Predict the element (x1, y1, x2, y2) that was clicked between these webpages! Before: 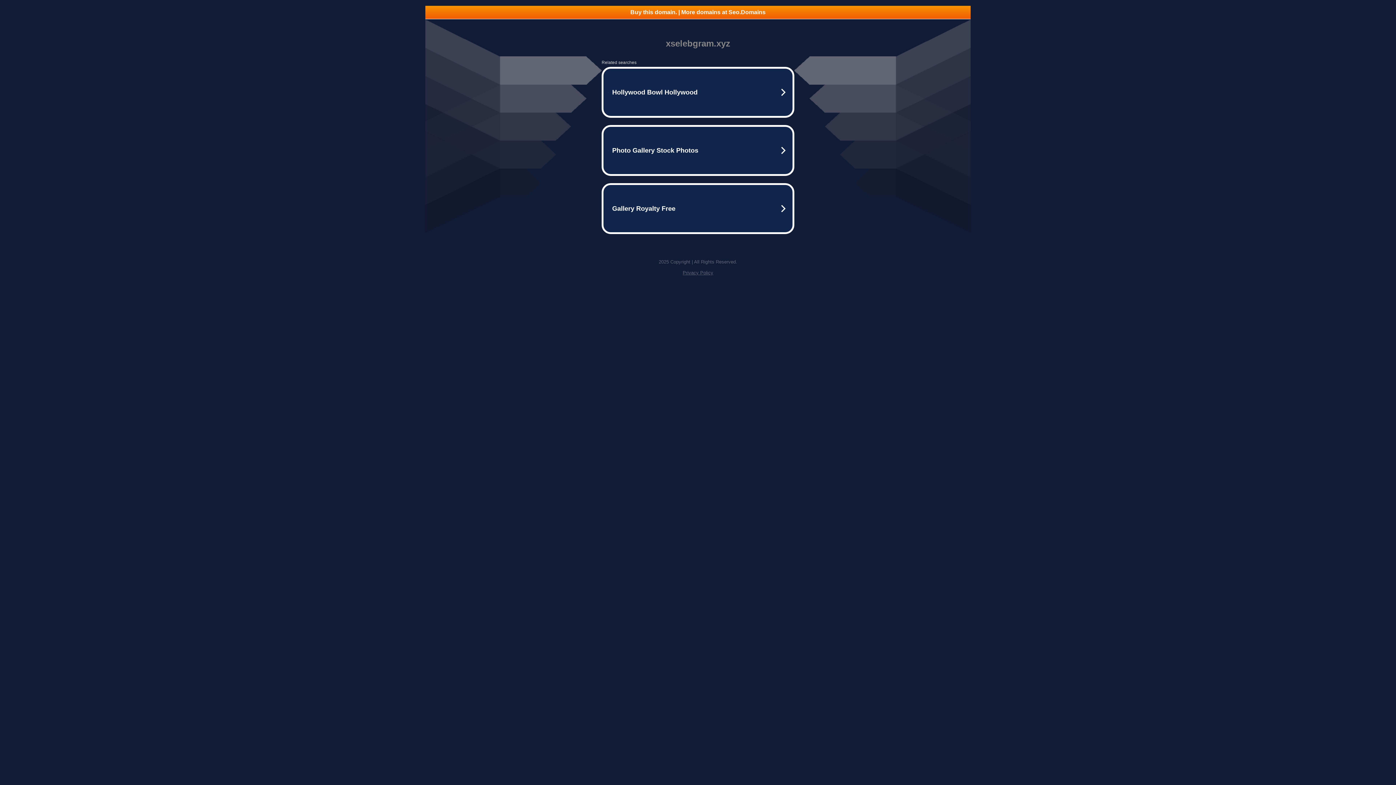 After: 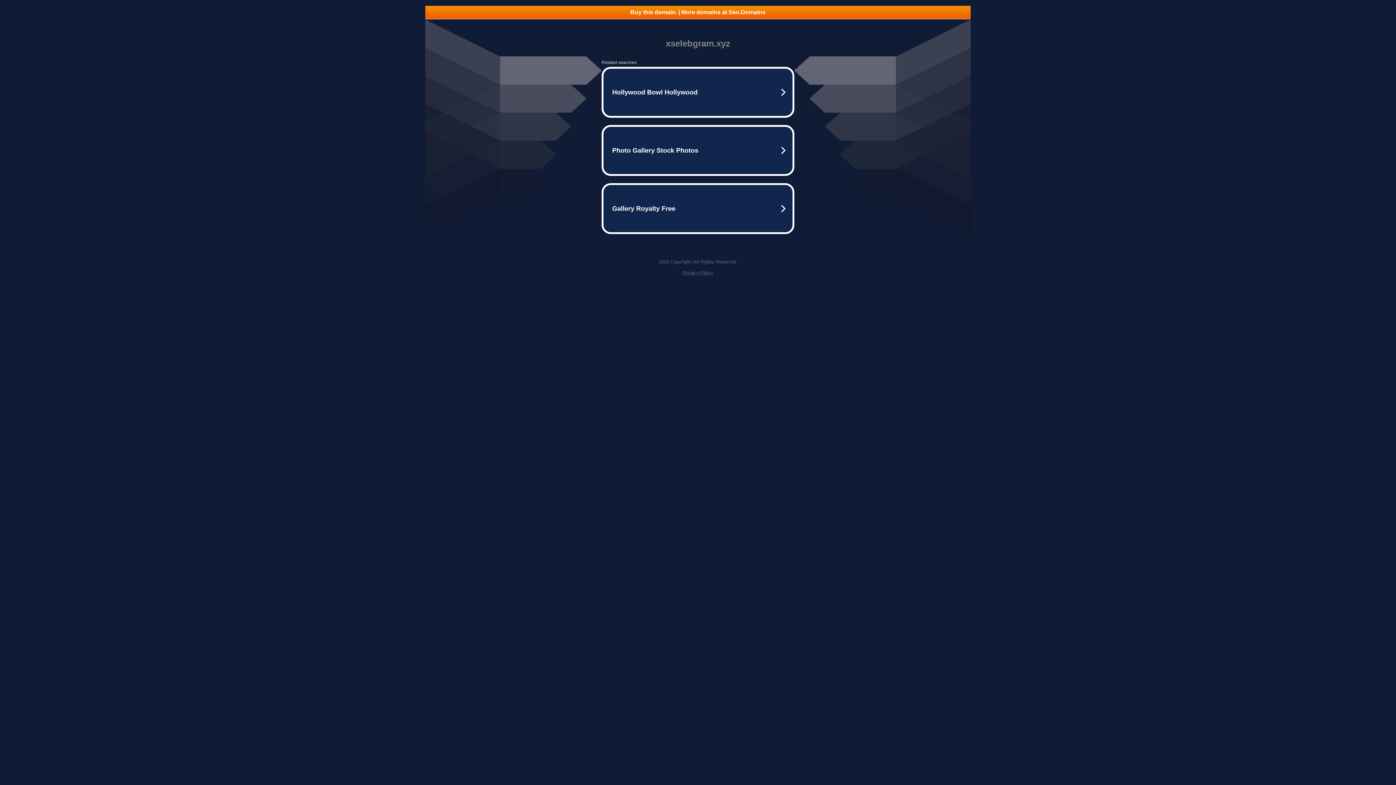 Action: label: Privacy Policy bbox: (682, 270, 713, 275)